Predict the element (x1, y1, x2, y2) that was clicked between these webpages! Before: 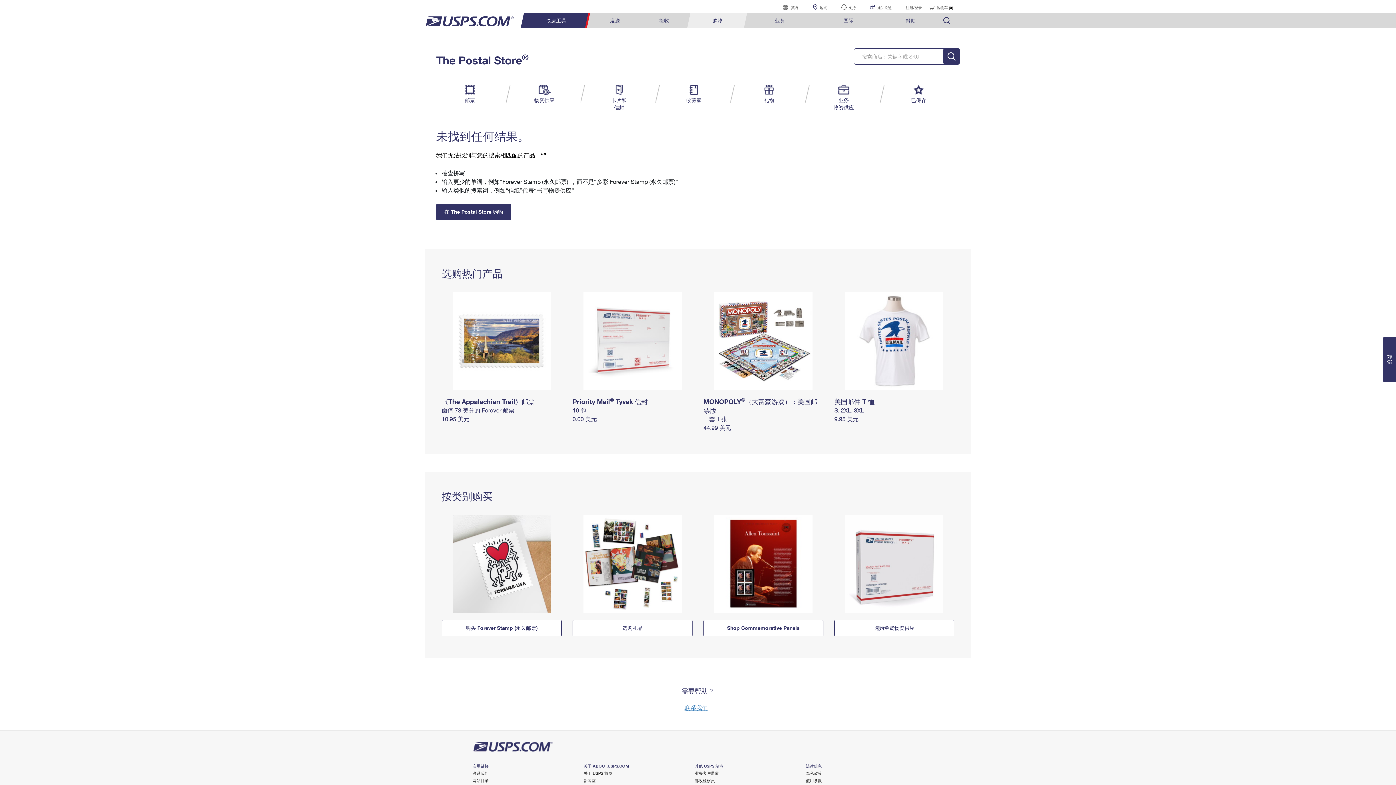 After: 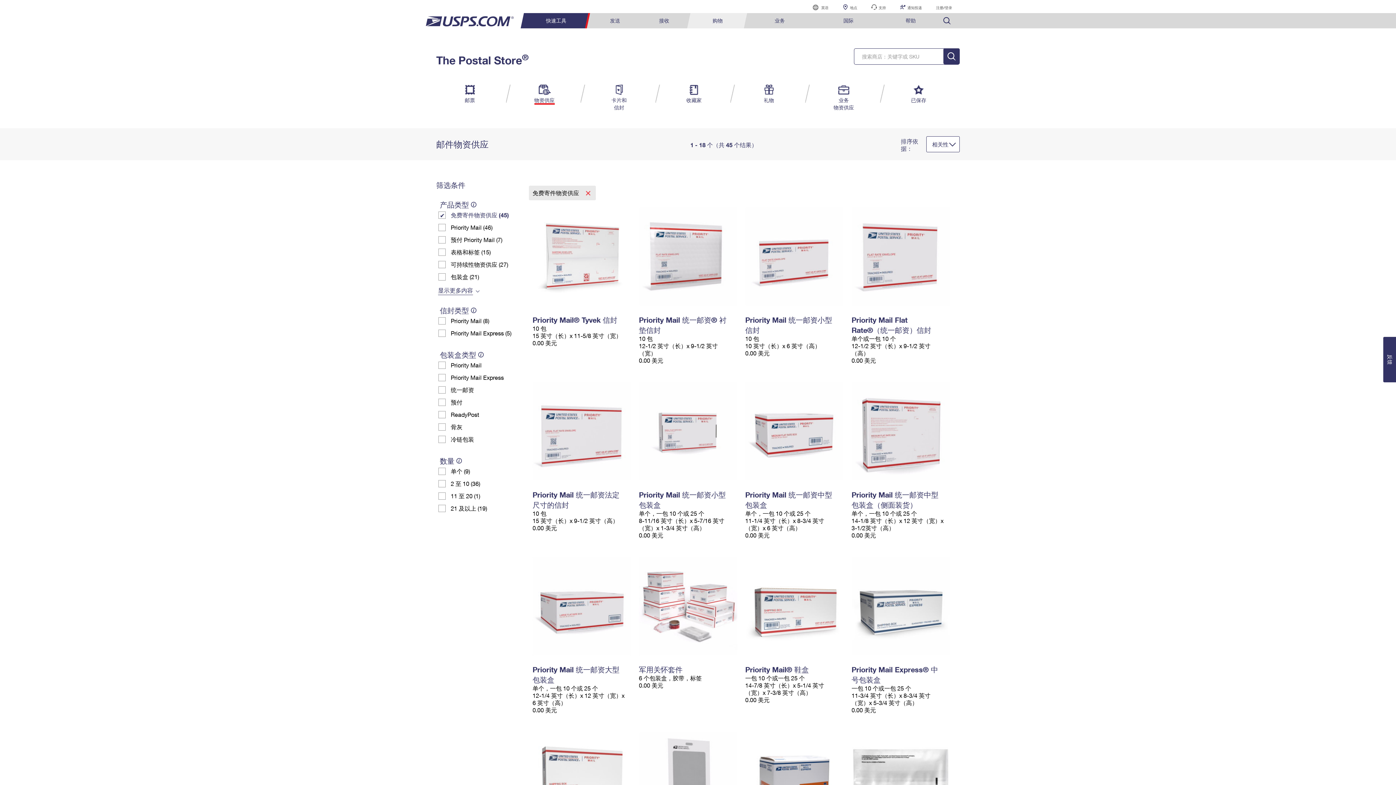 Action: bbox: (834, 561, 954, 565)